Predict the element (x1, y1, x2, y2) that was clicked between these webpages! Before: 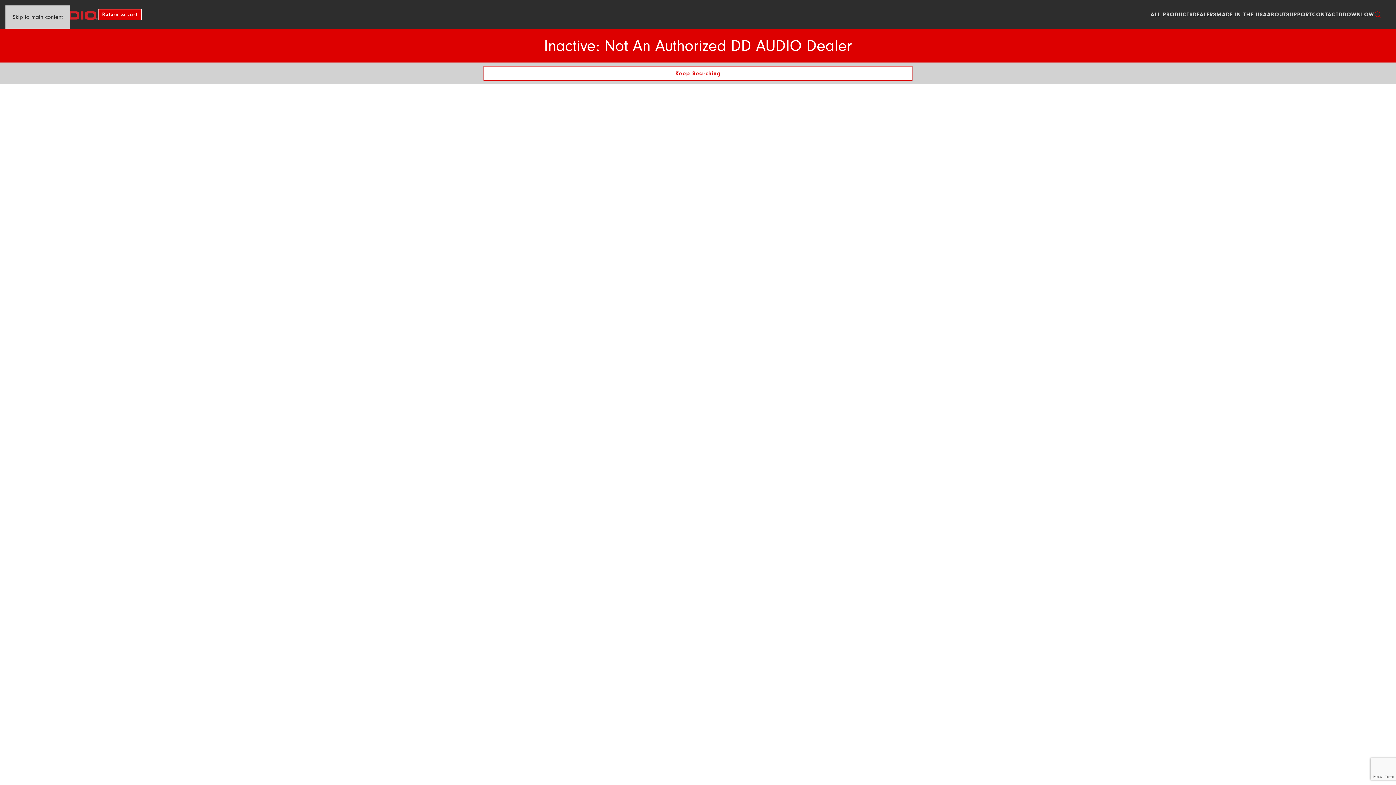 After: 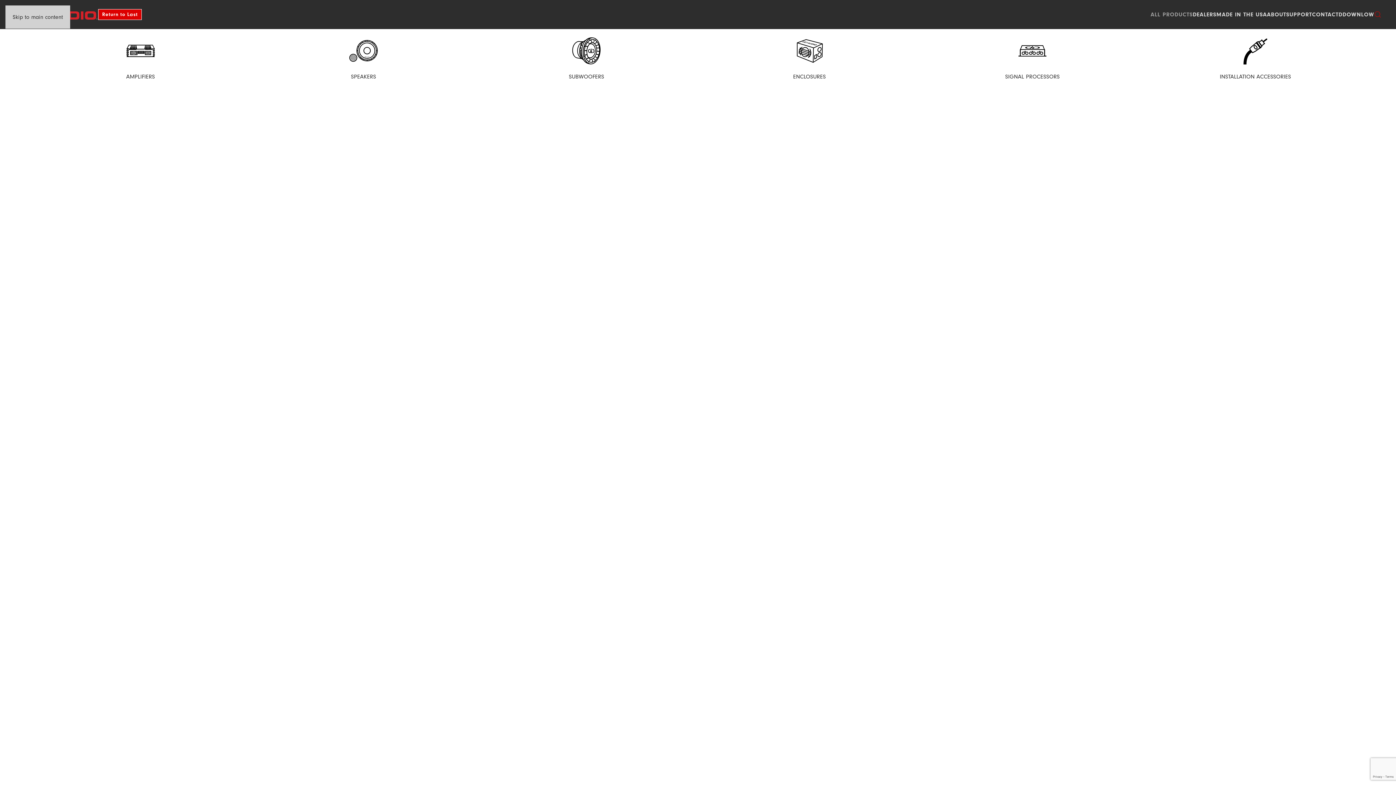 Action: label: ALL PRODUCTS bbox: (1150, 0, 1193, 29)